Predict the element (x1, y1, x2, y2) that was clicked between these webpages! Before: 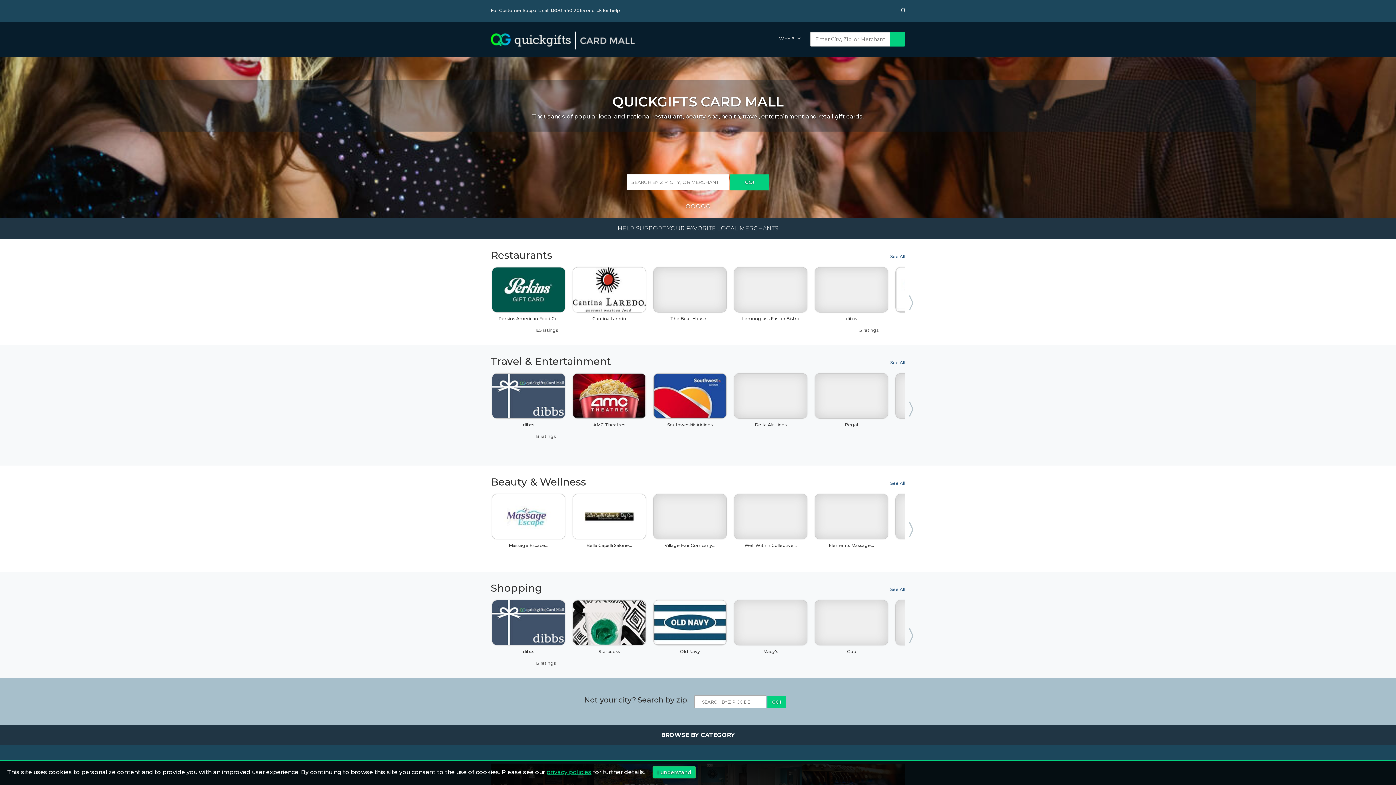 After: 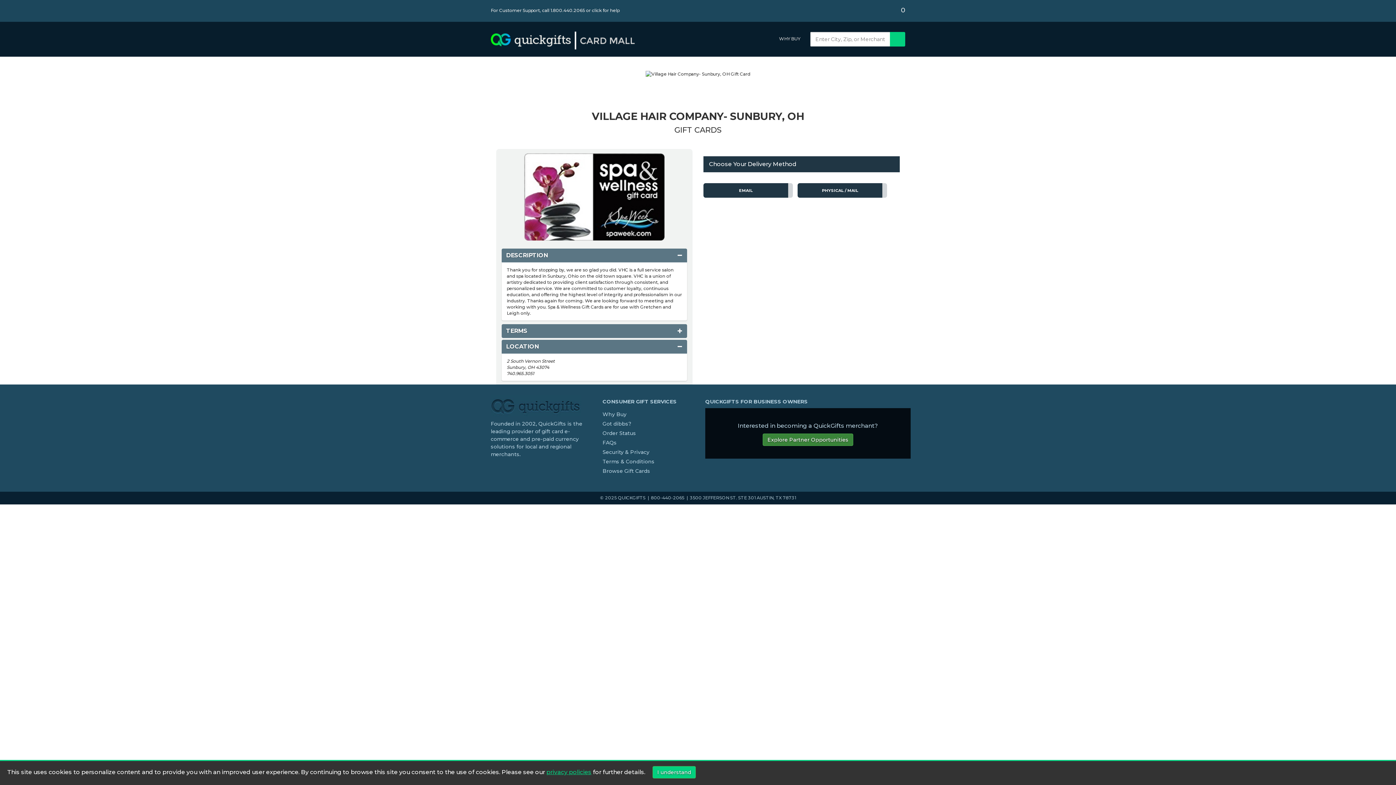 Action: bbox: (653, 494, 726, 561) label: Village Hair Company…